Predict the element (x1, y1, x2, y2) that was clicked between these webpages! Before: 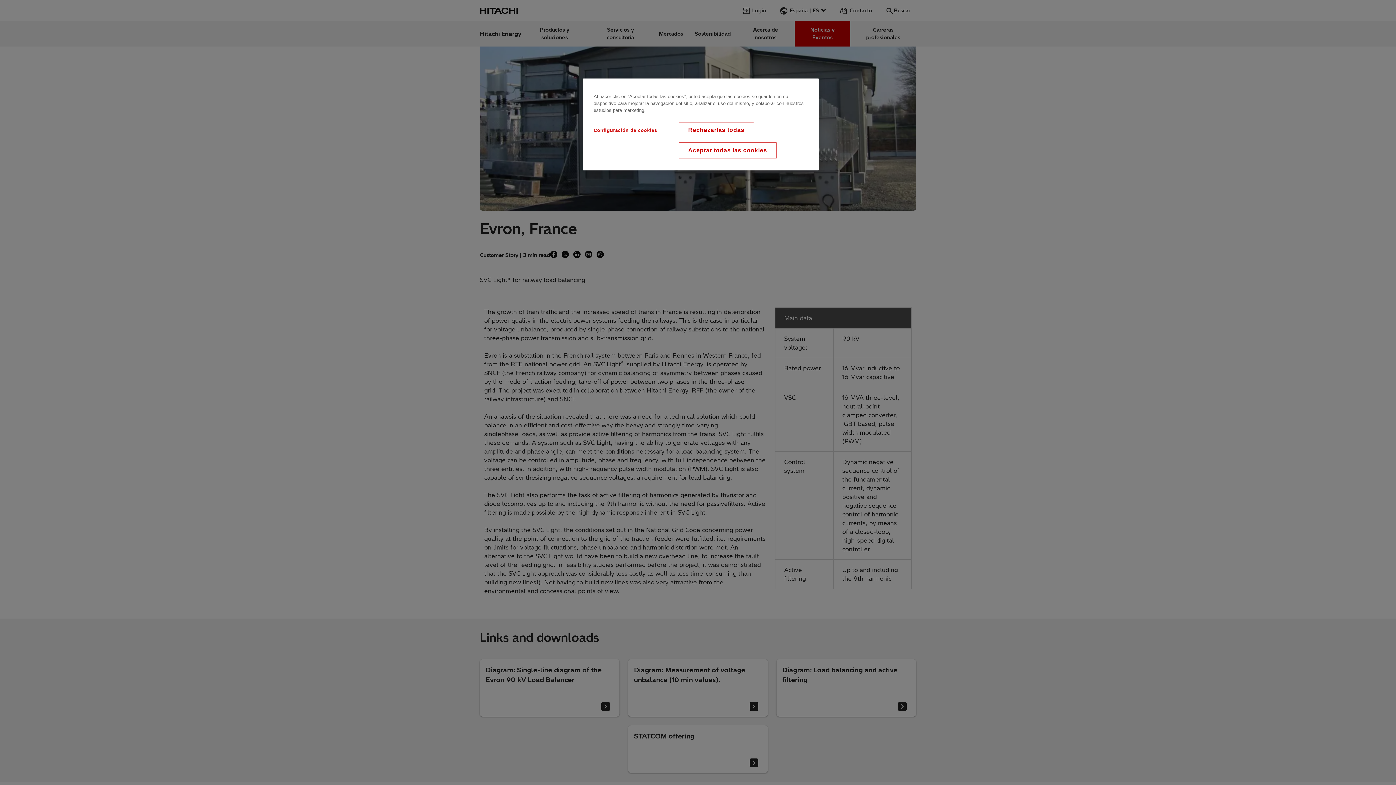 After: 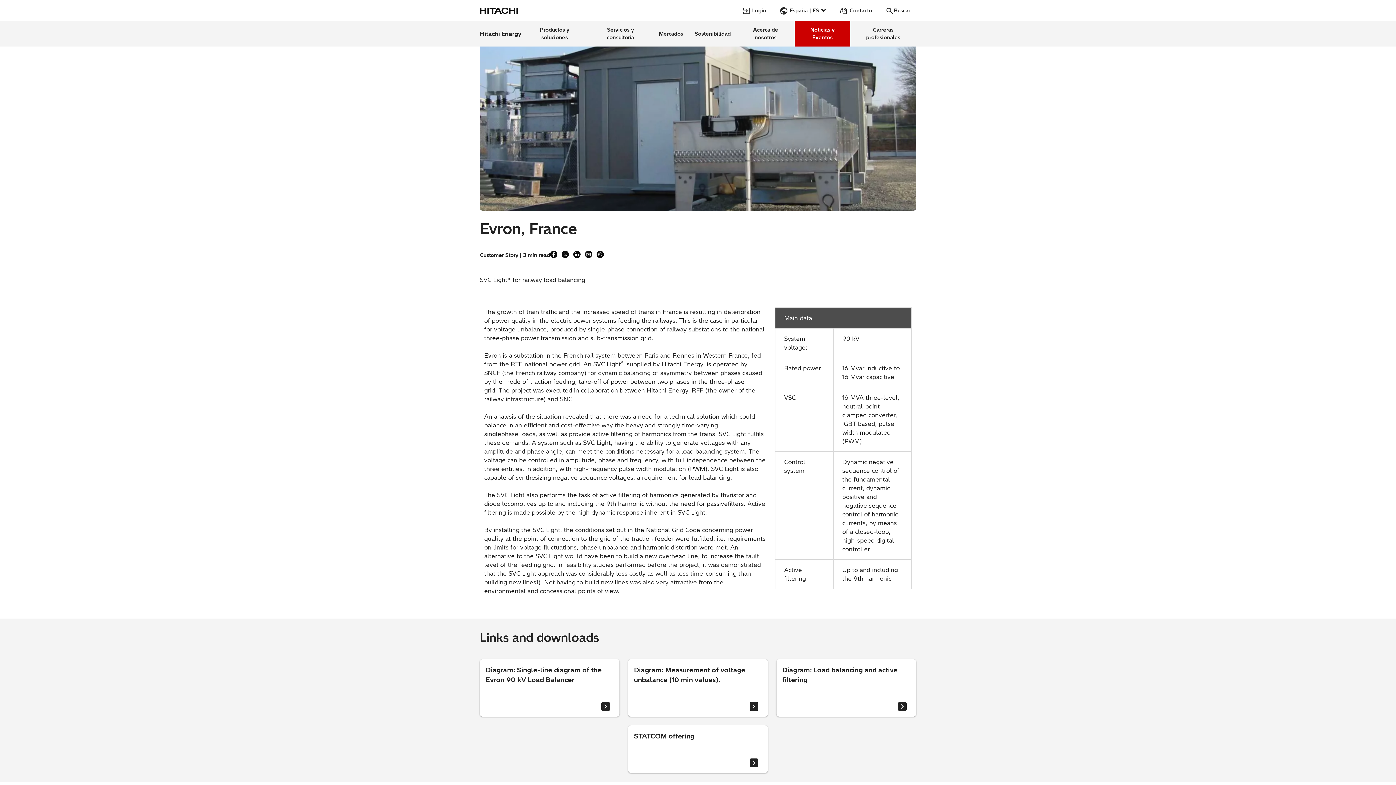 Action: label: Rechazarlas todas bbox: (679, 122, 753, 137)